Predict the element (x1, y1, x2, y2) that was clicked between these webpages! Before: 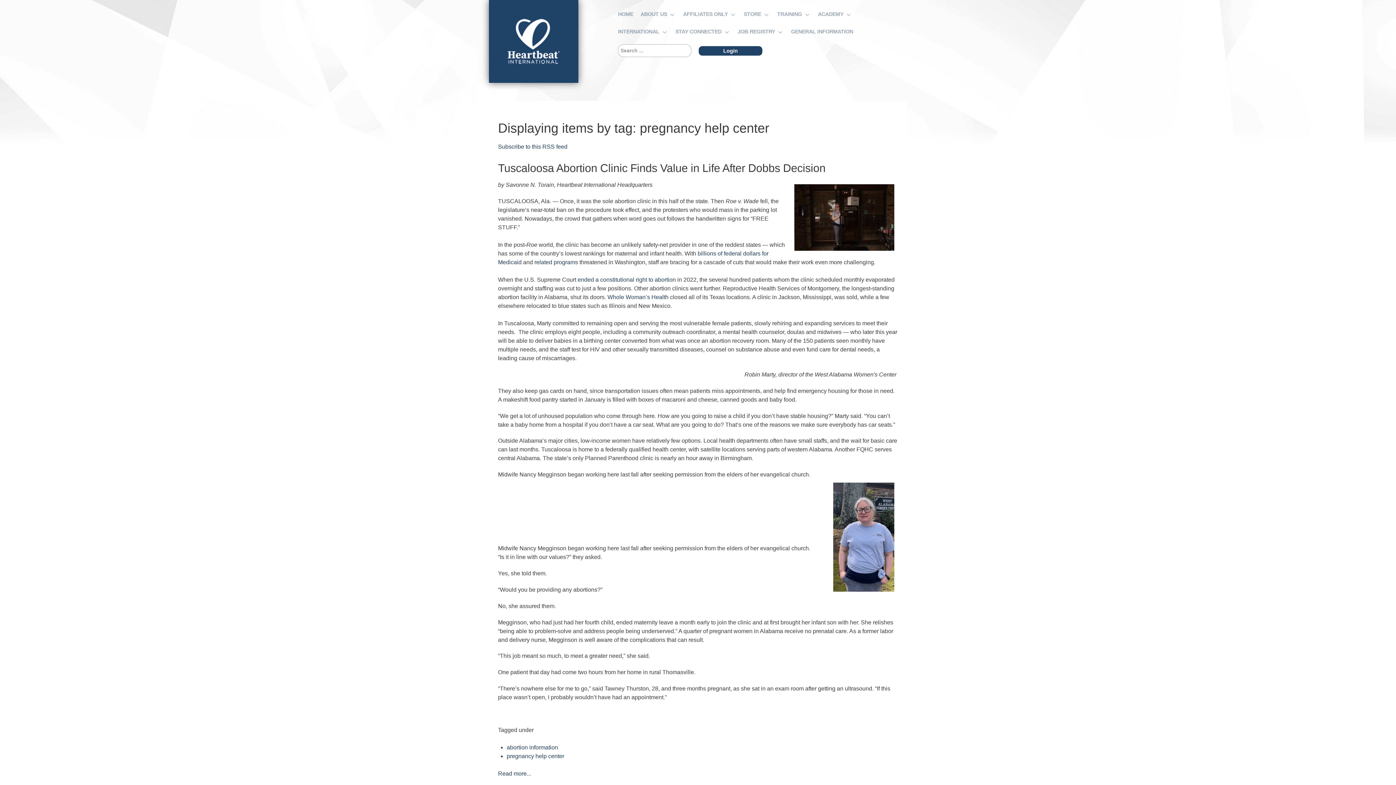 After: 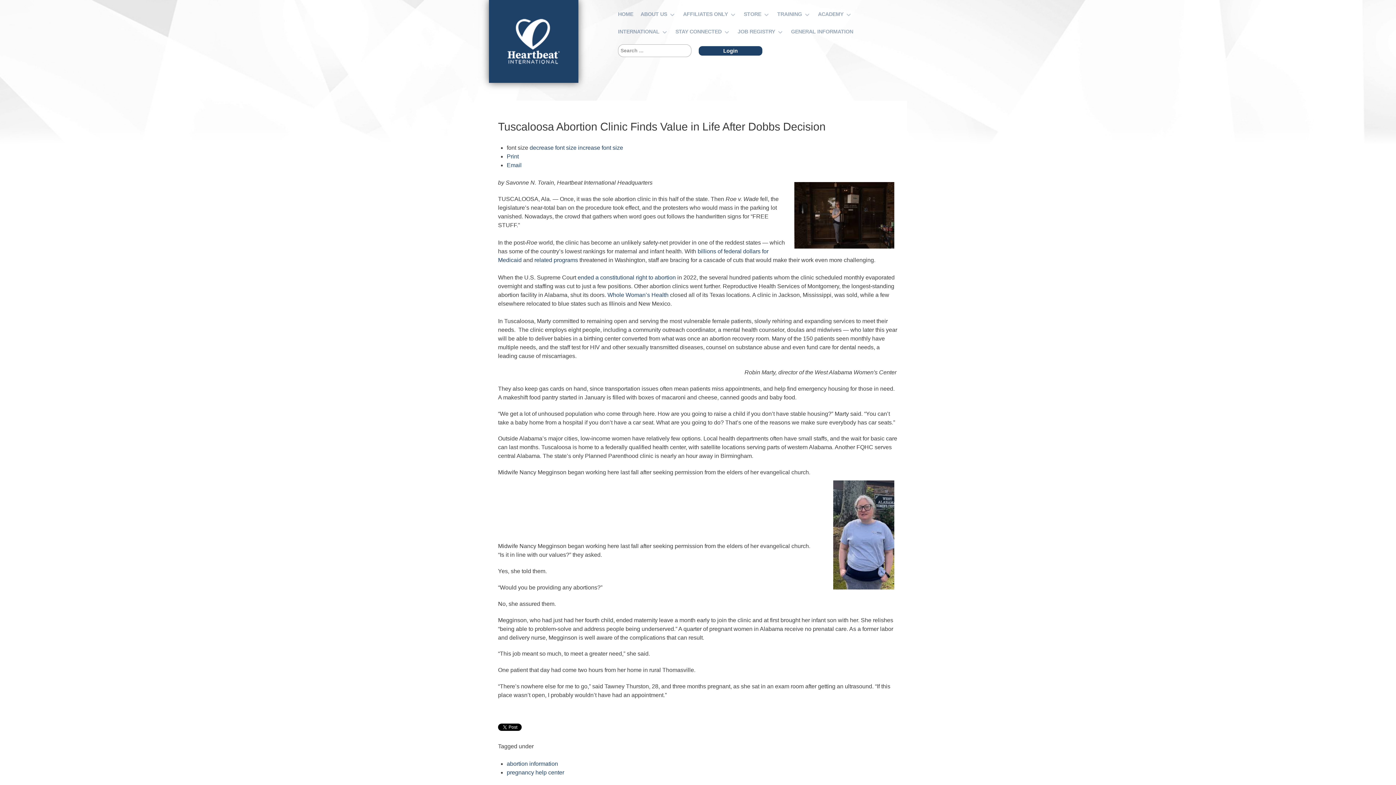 Action: bbox: (498, 770, 531, 776) label: Read more...